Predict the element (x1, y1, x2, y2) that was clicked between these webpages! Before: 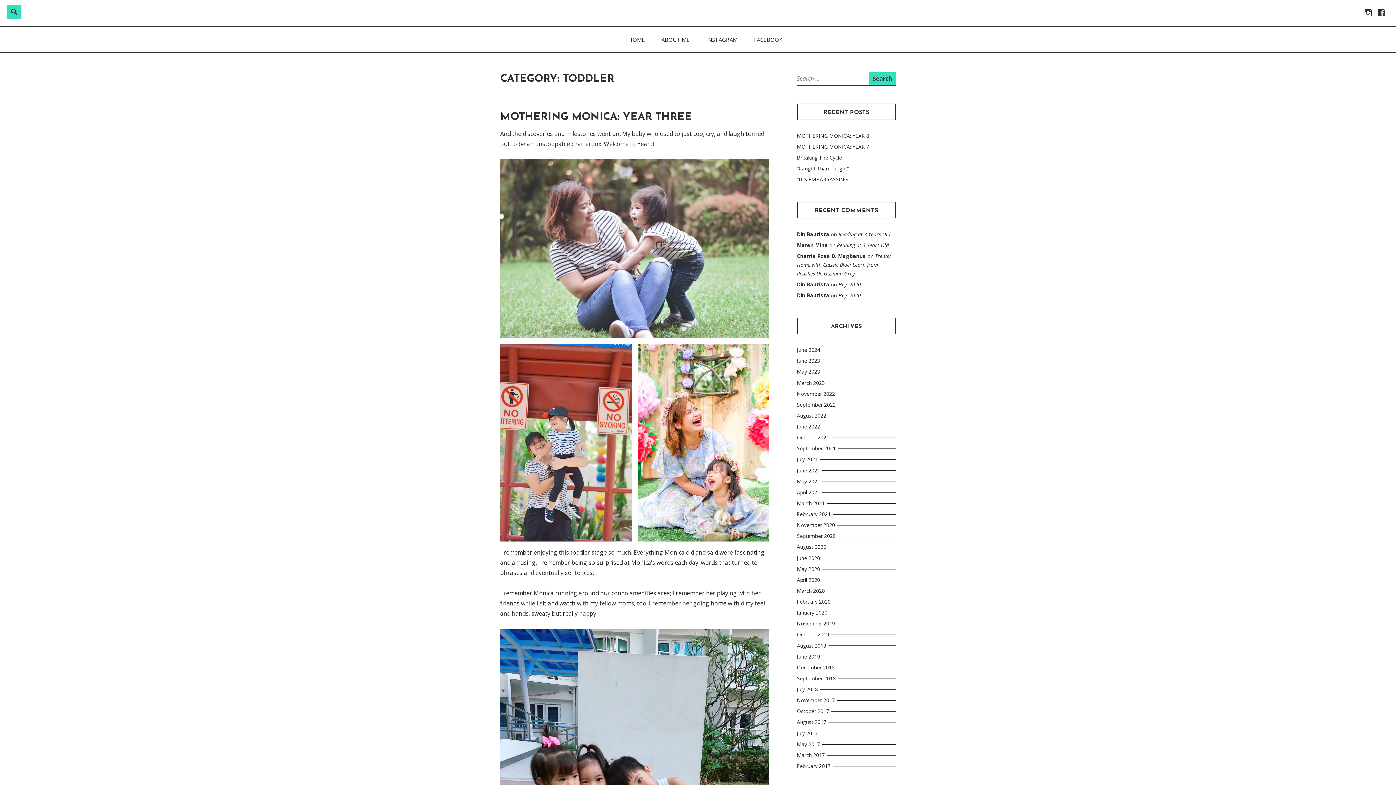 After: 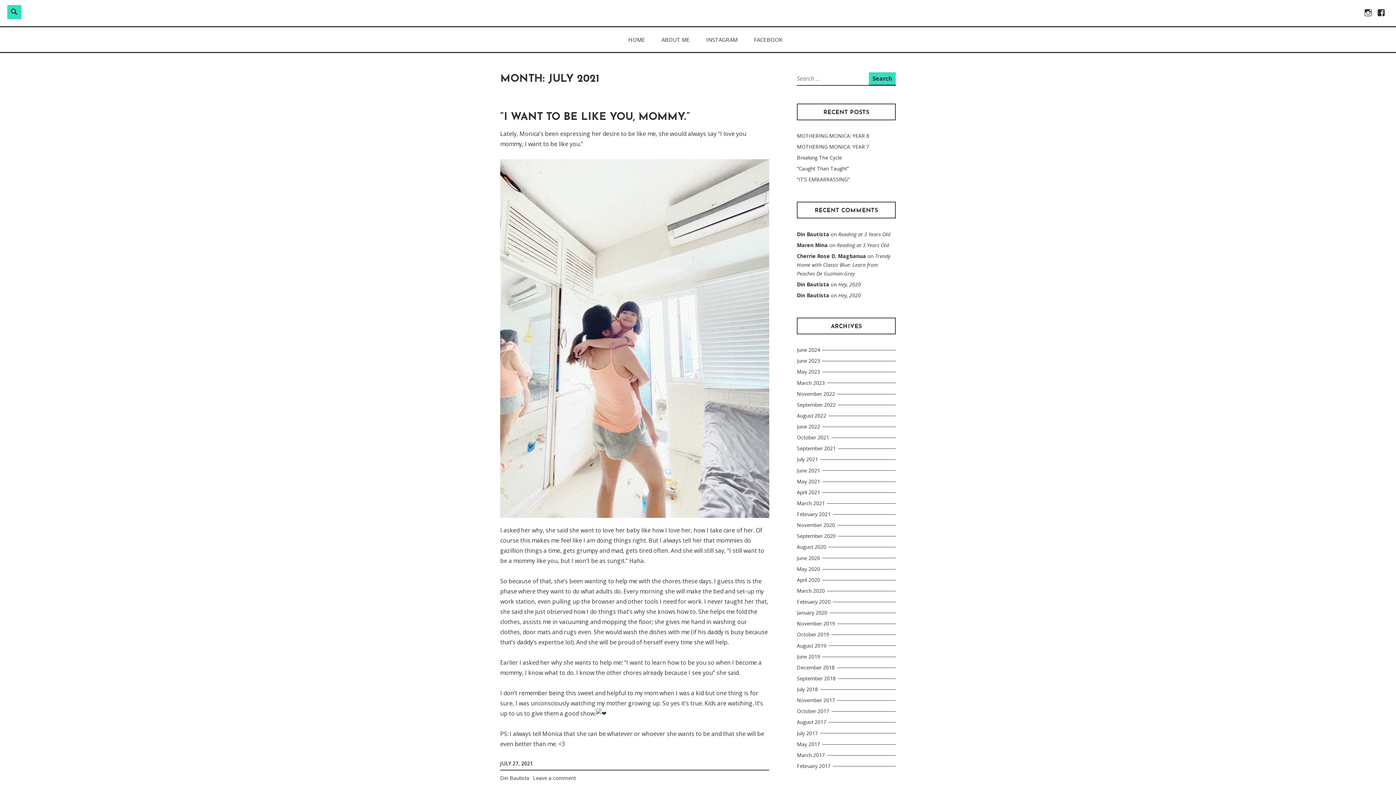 Action: label: July 2021 bbox: (797, 456, 820, 463)